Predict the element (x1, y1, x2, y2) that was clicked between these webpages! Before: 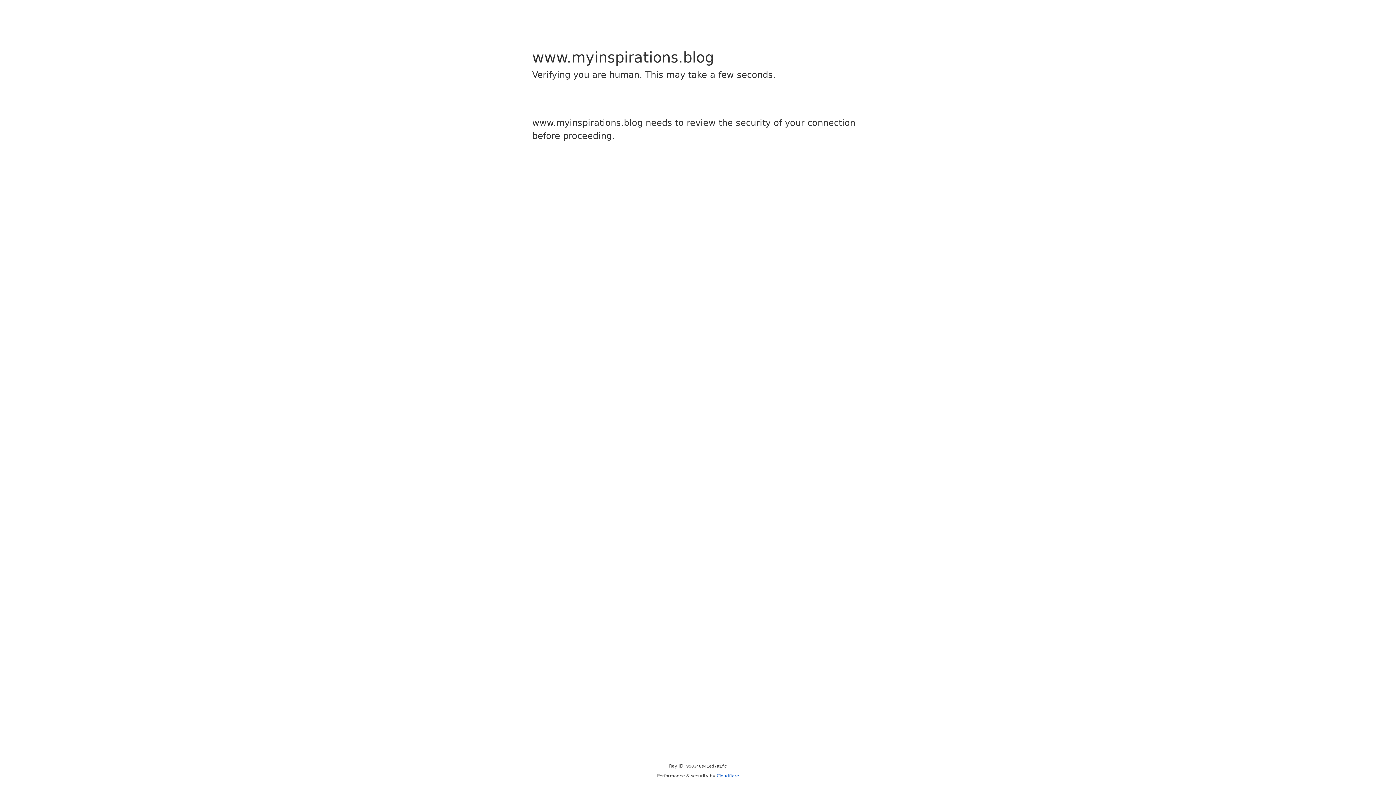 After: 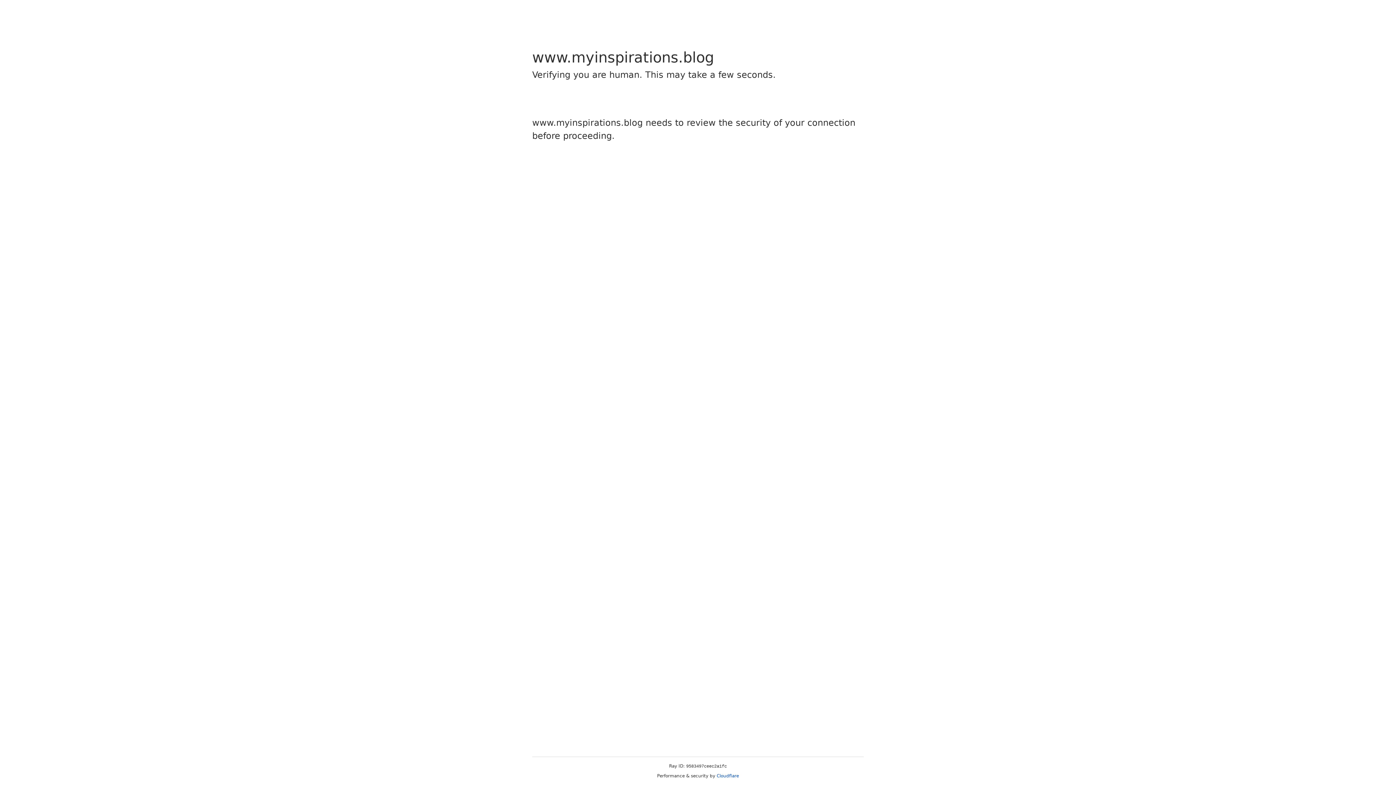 Action: bbox: (716, 773, 739, 778) label: Cloudflare